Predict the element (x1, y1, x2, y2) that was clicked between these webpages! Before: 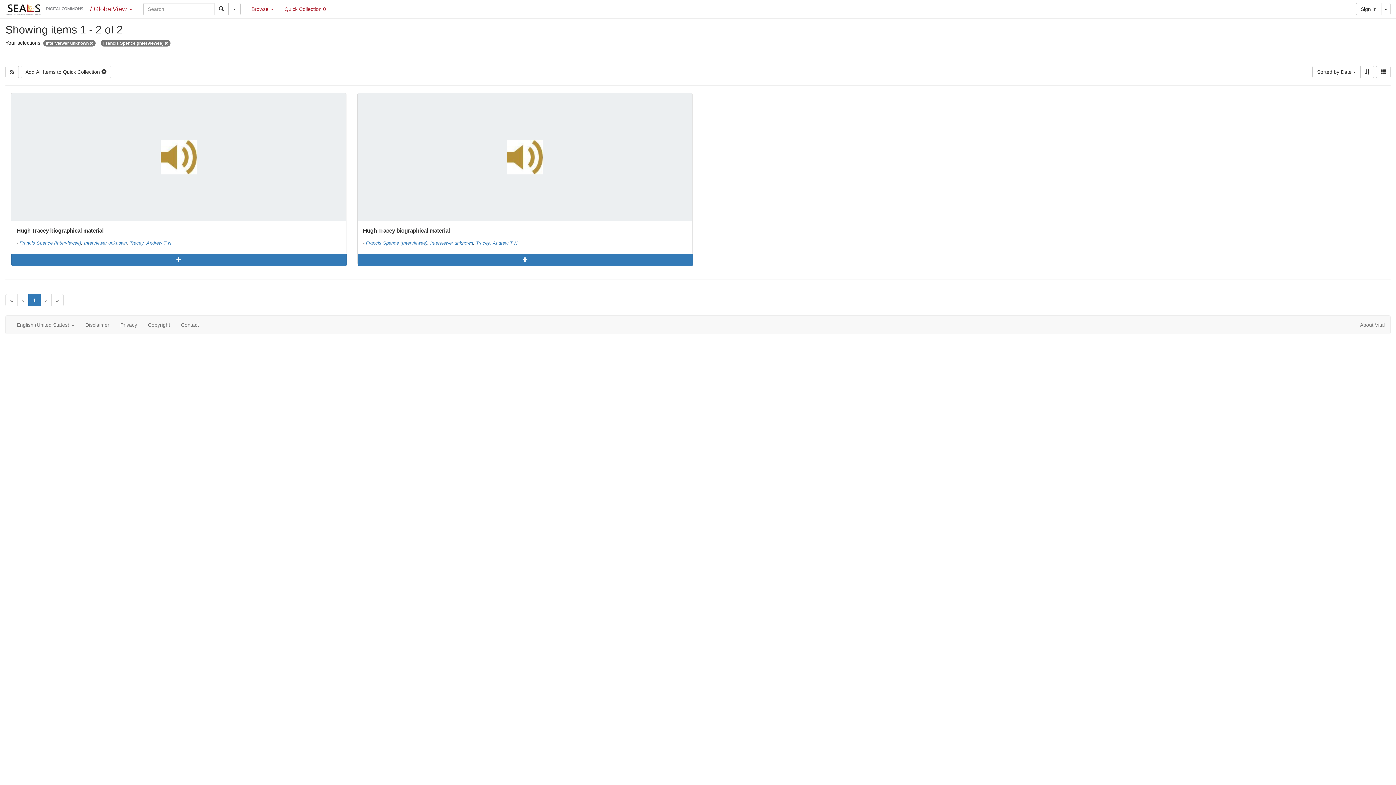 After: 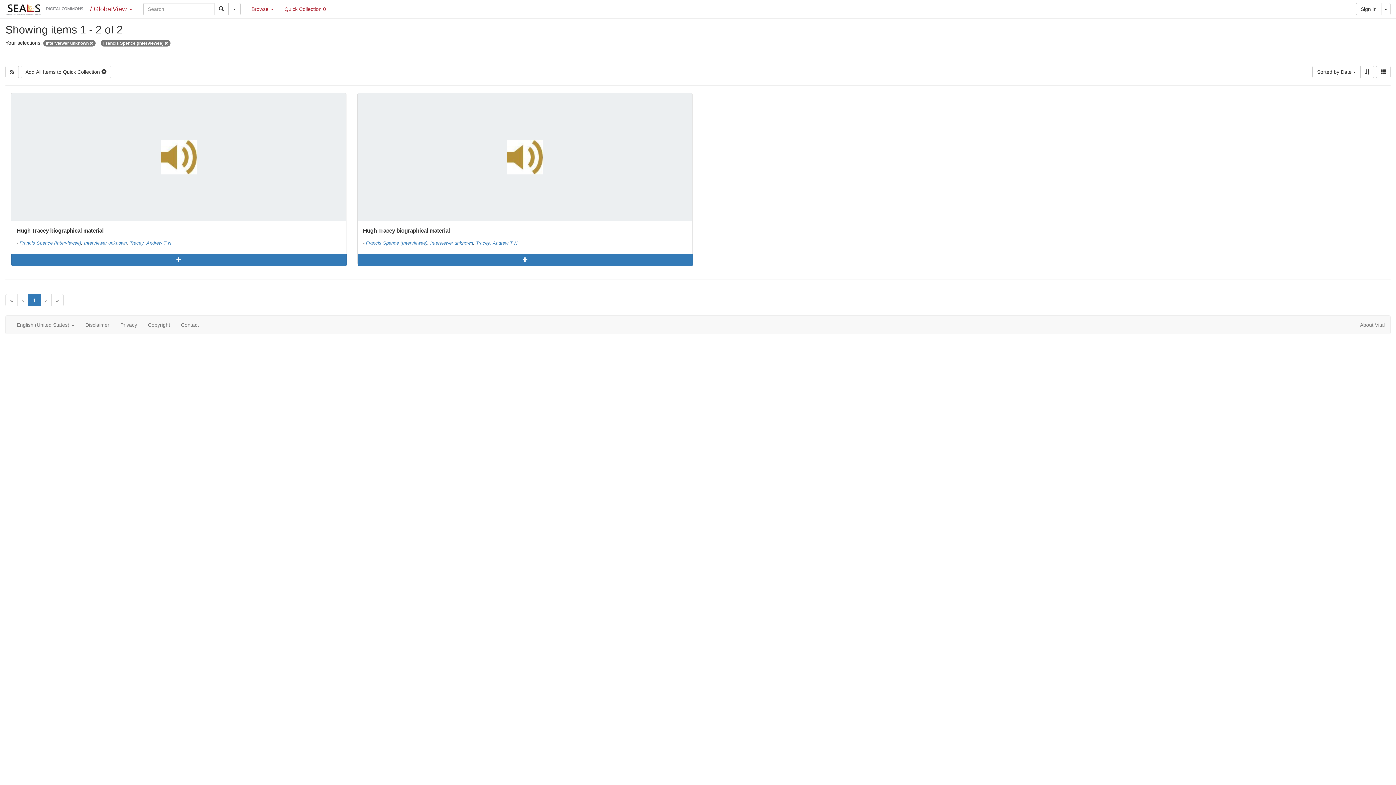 Action: bbox: (28, 294, 40, 306) label: 1